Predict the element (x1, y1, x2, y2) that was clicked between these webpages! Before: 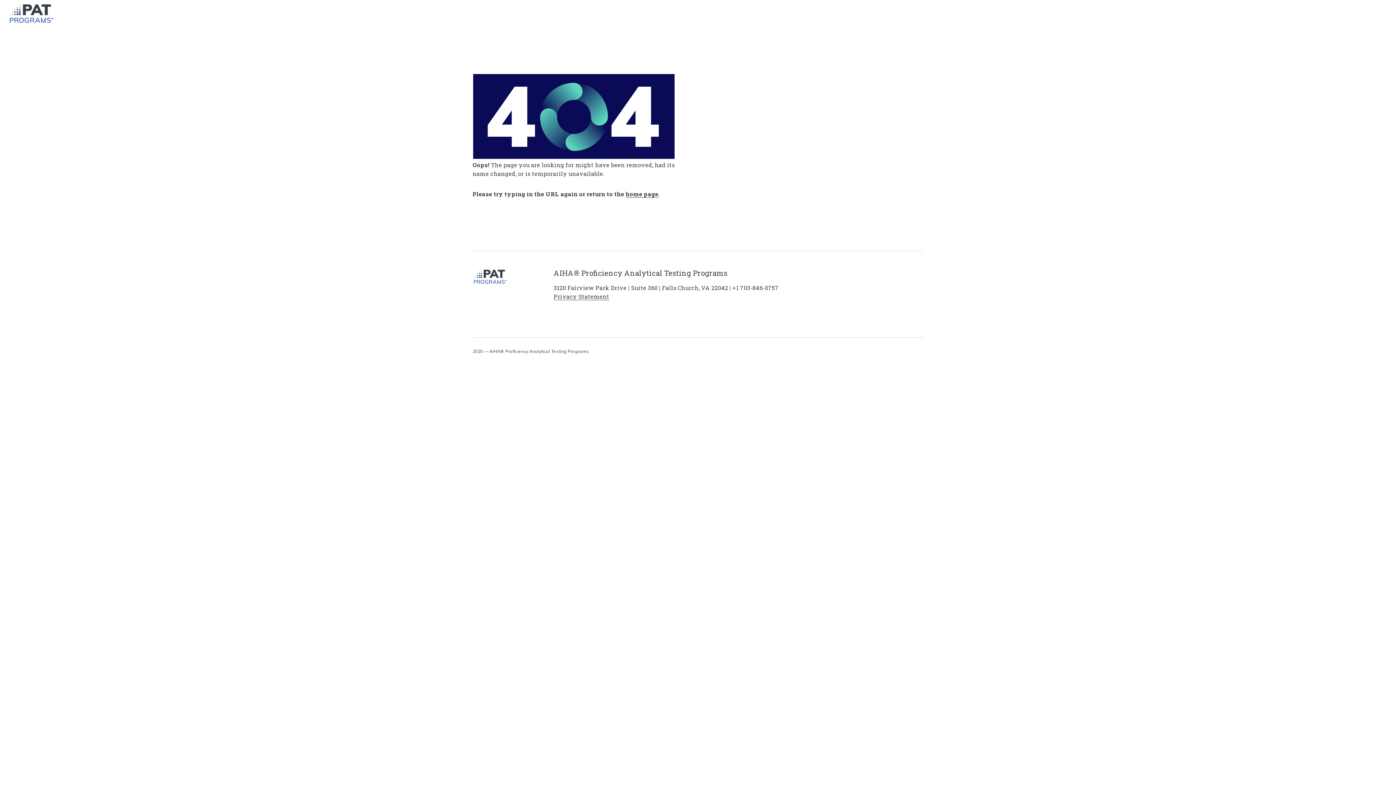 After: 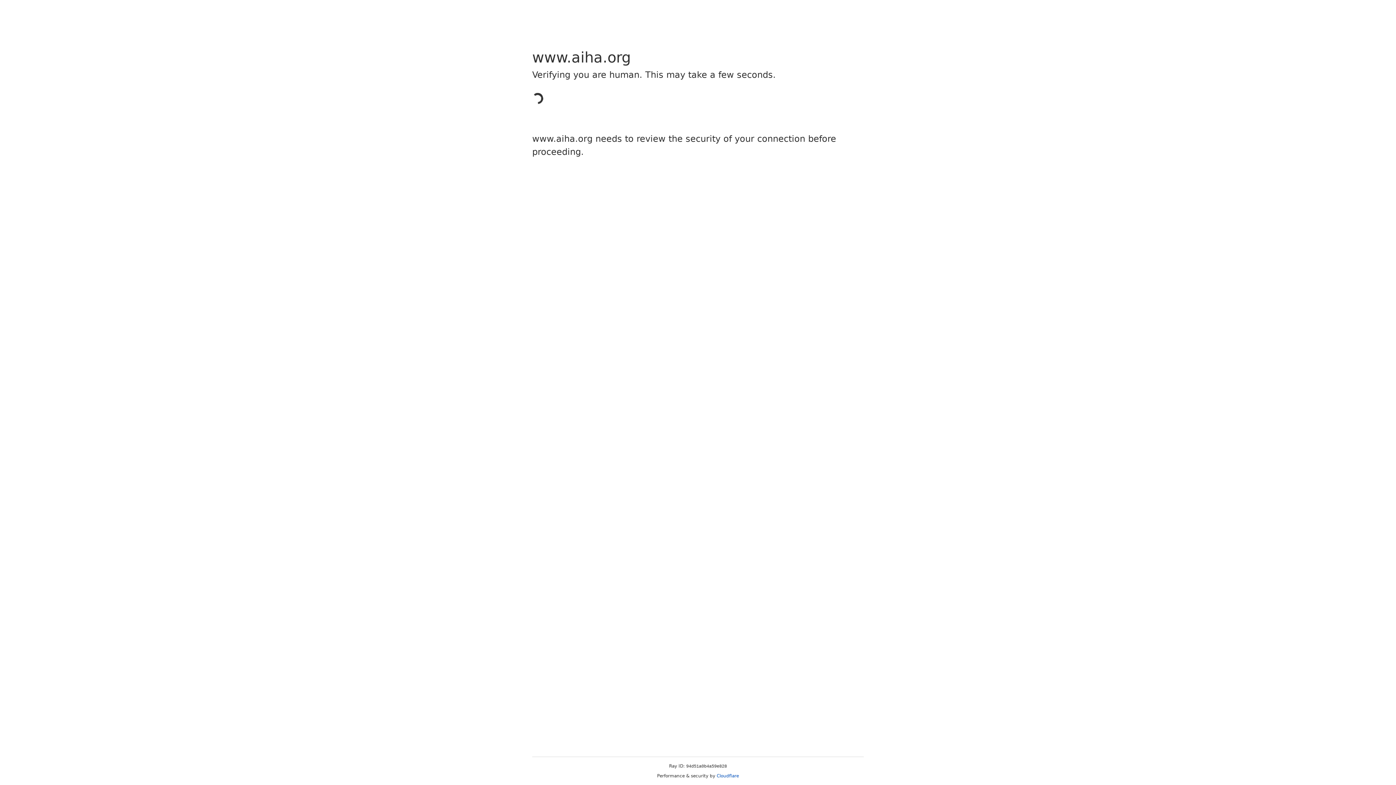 Action: bbox: (472, 72, 682, 160)